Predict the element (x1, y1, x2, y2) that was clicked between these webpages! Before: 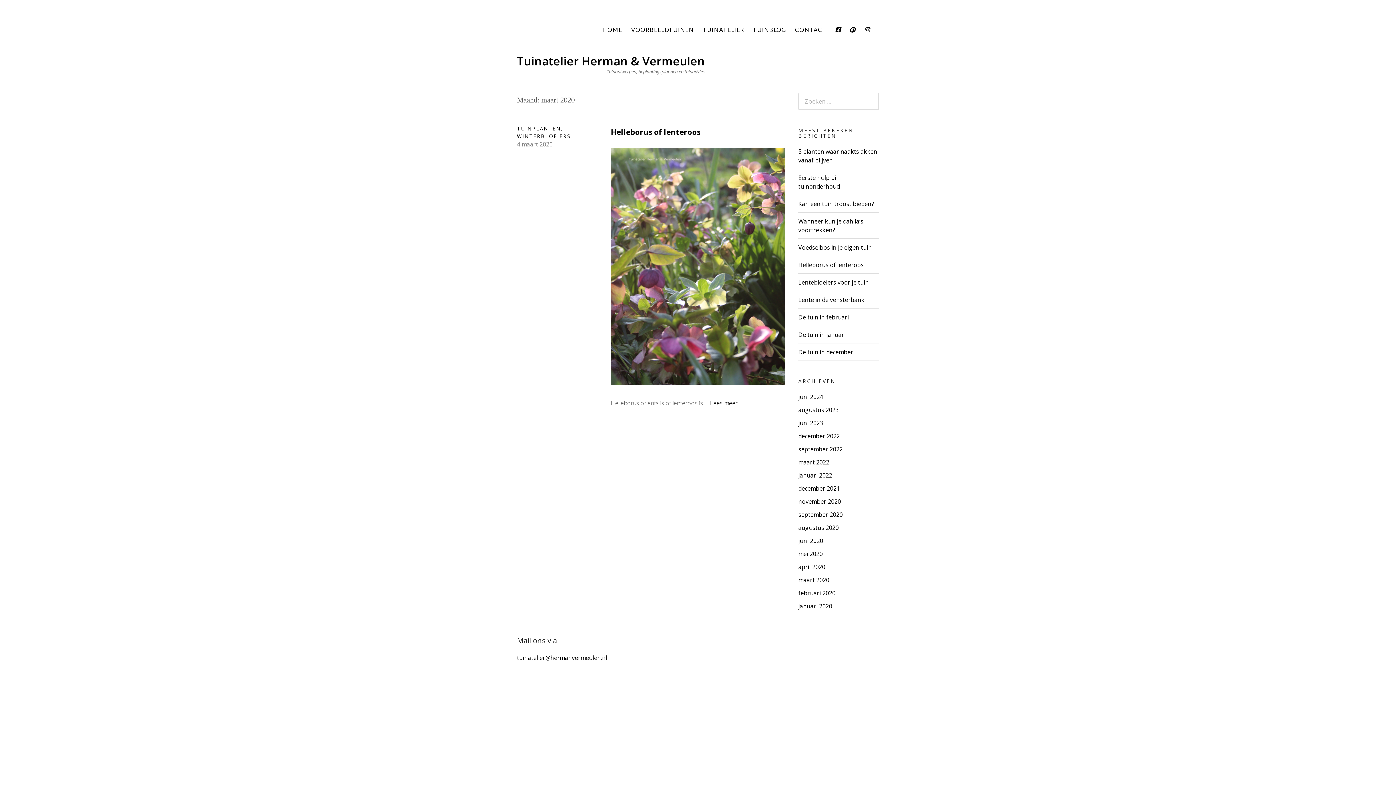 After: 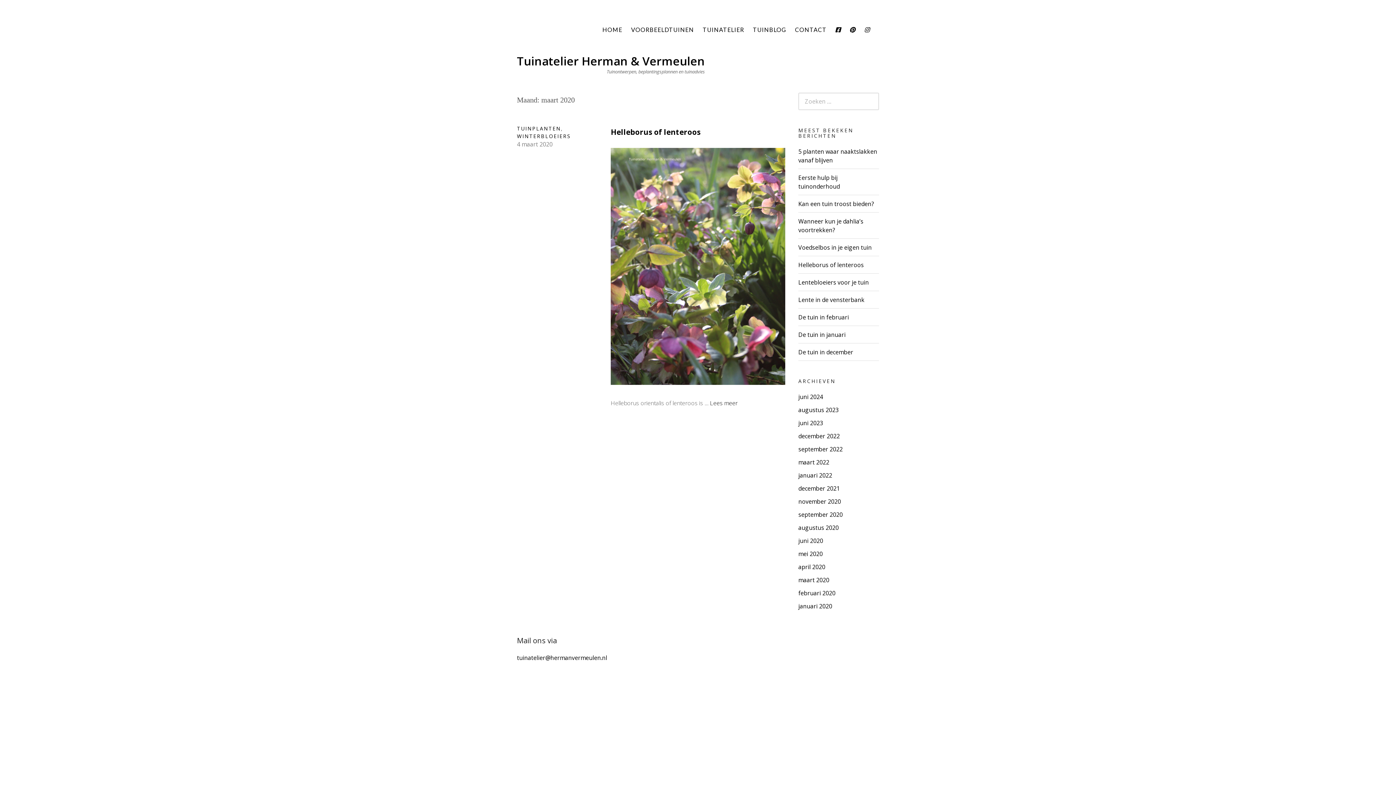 Action: bbox: (831, 21, 845, 38)